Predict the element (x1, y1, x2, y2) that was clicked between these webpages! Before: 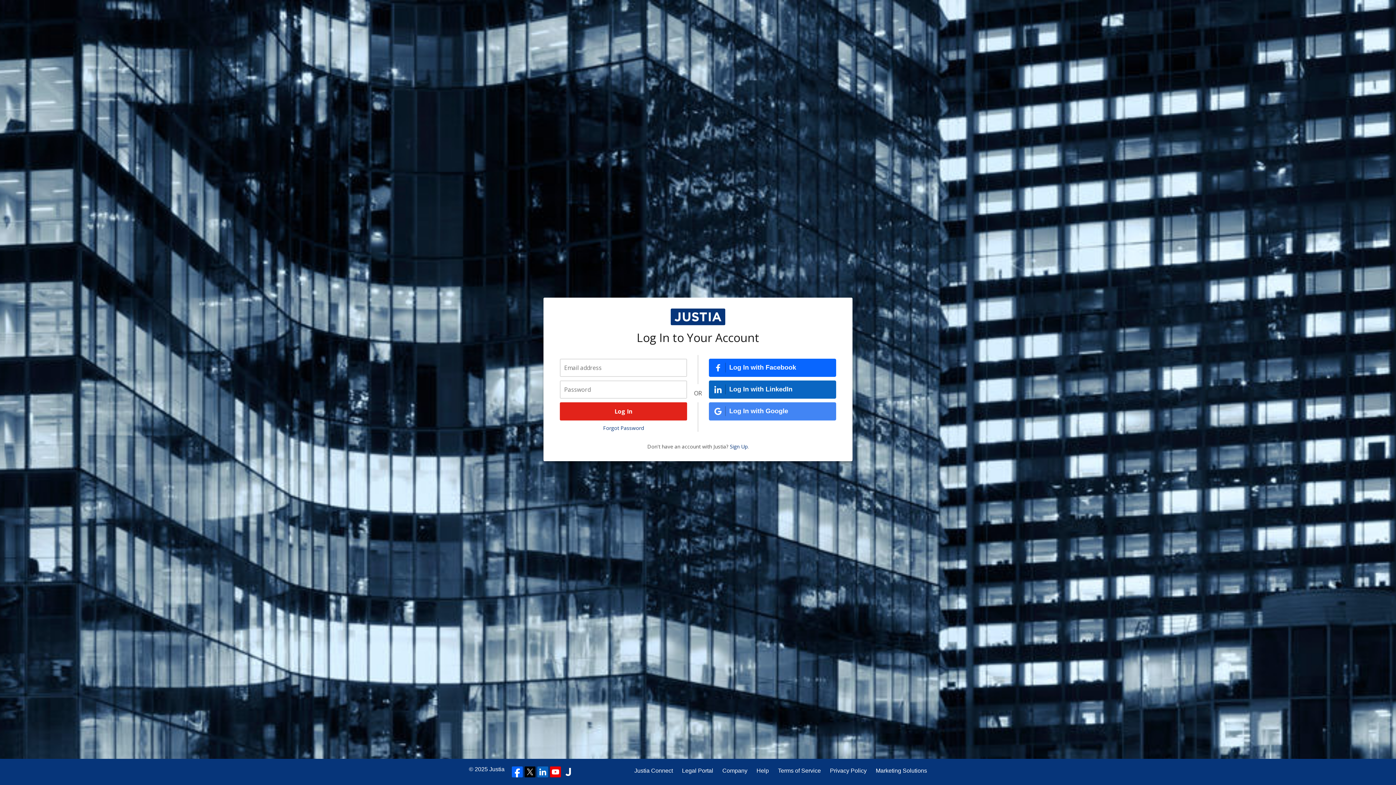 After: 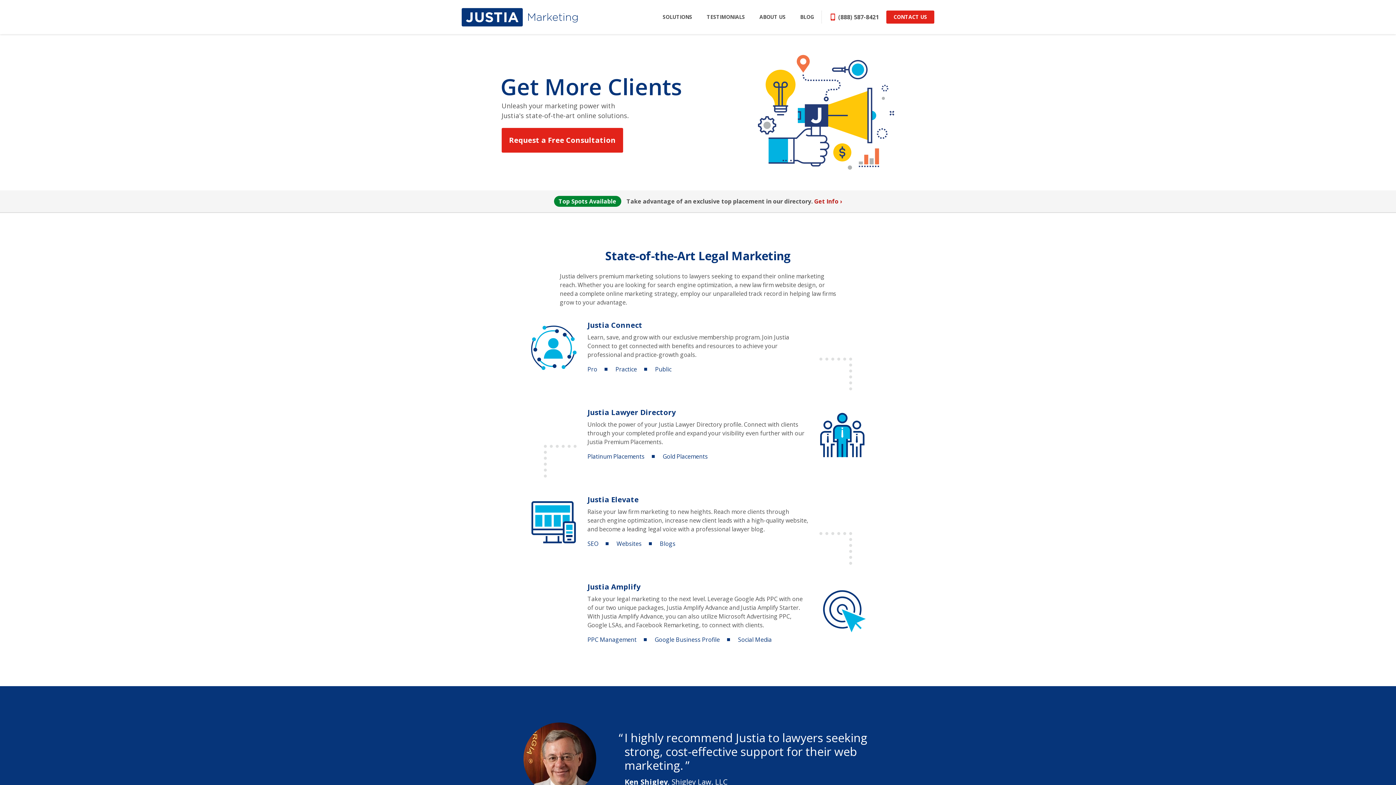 Action: label: Marketing Solutions bbox: (876, 766, 927, 775)